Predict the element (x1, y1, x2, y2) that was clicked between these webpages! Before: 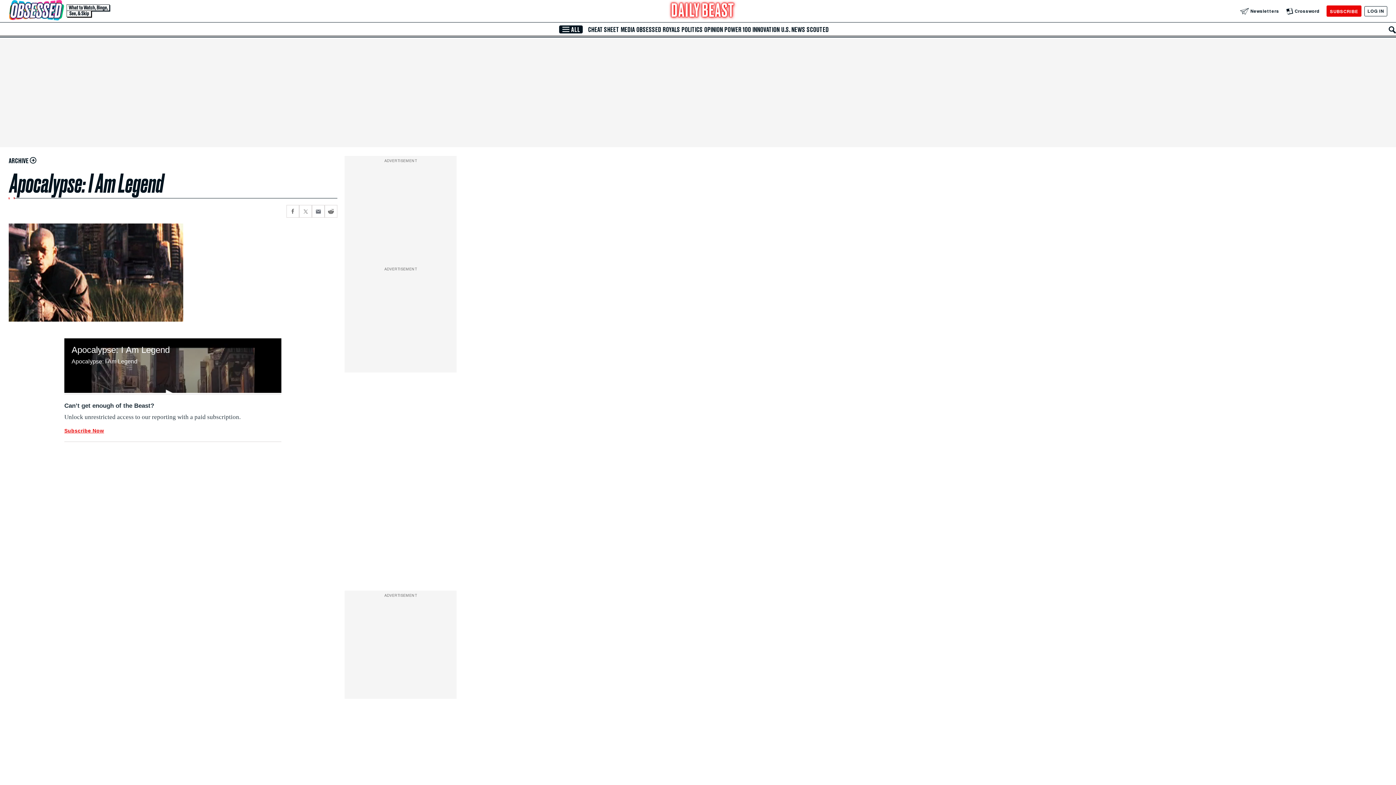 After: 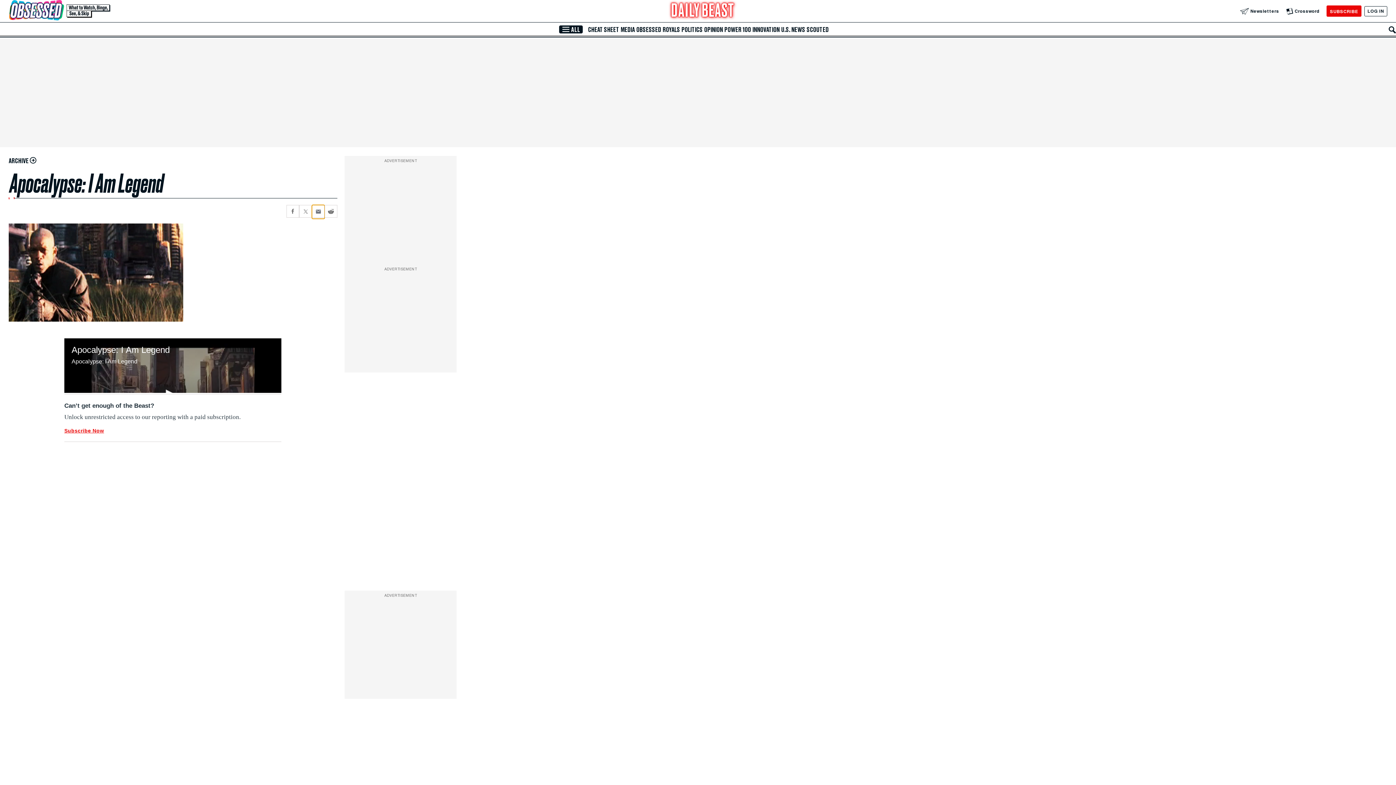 Action: label: Share current article via Email bbox: (312, 205, 324, 217)